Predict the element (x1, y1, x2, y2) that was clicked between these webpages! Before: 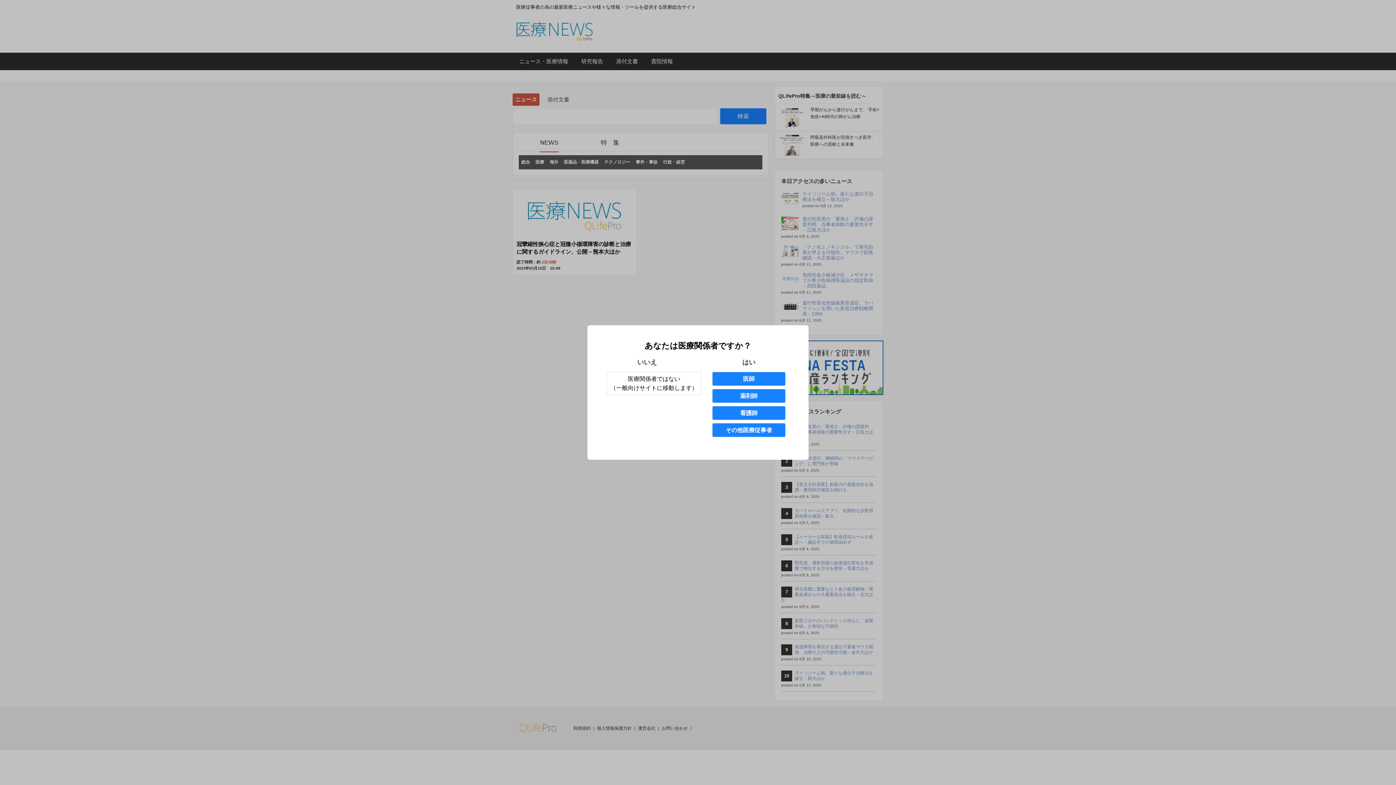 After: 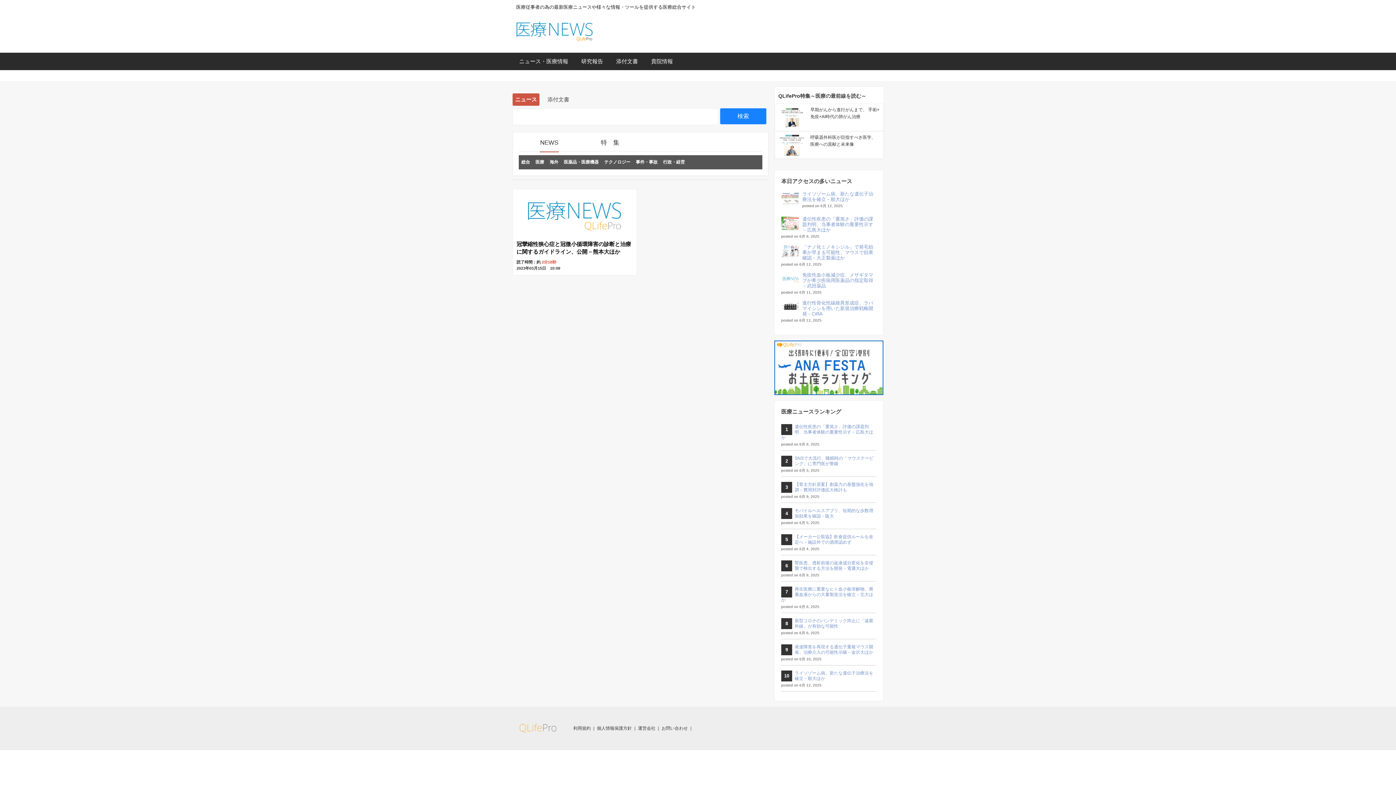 Action: label: 医師 bbox: (712, 372, 785, 386)